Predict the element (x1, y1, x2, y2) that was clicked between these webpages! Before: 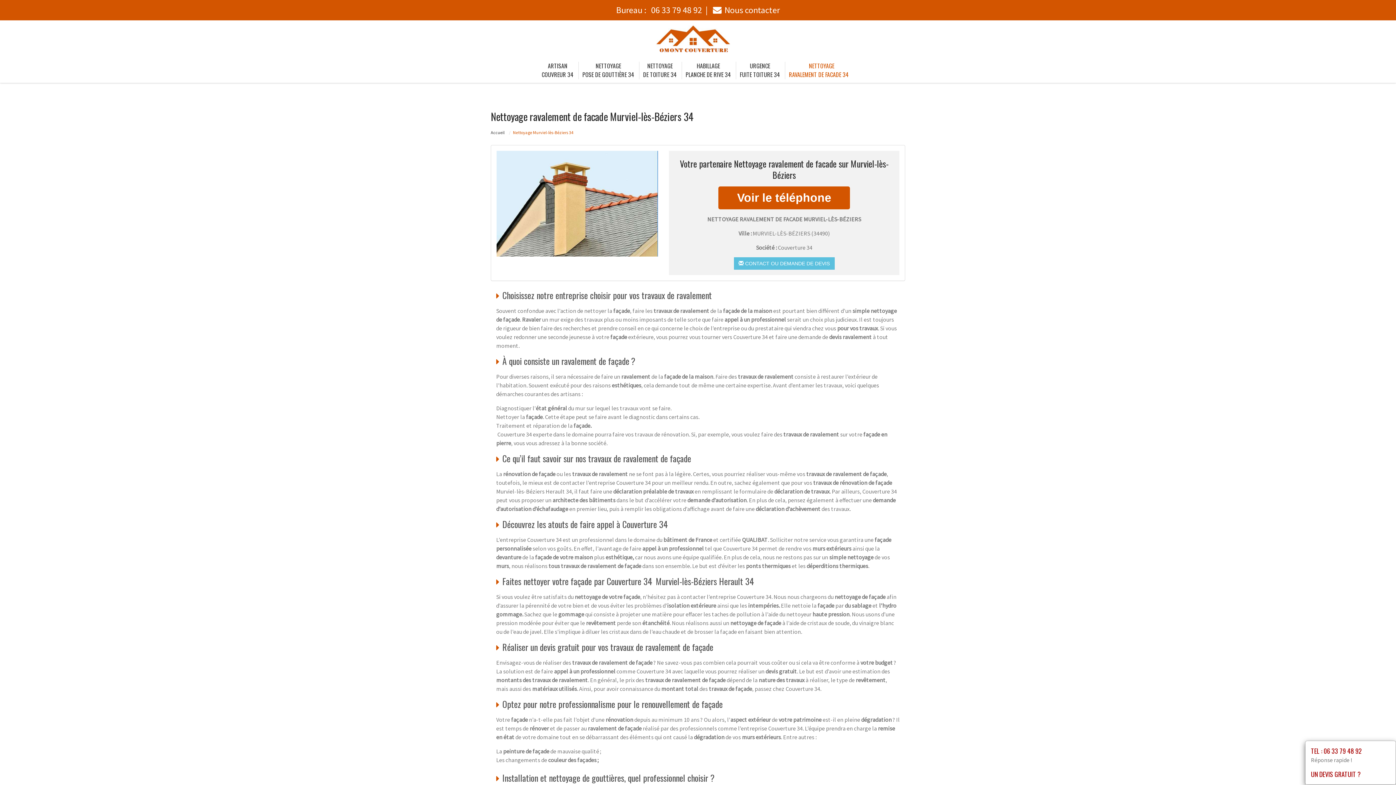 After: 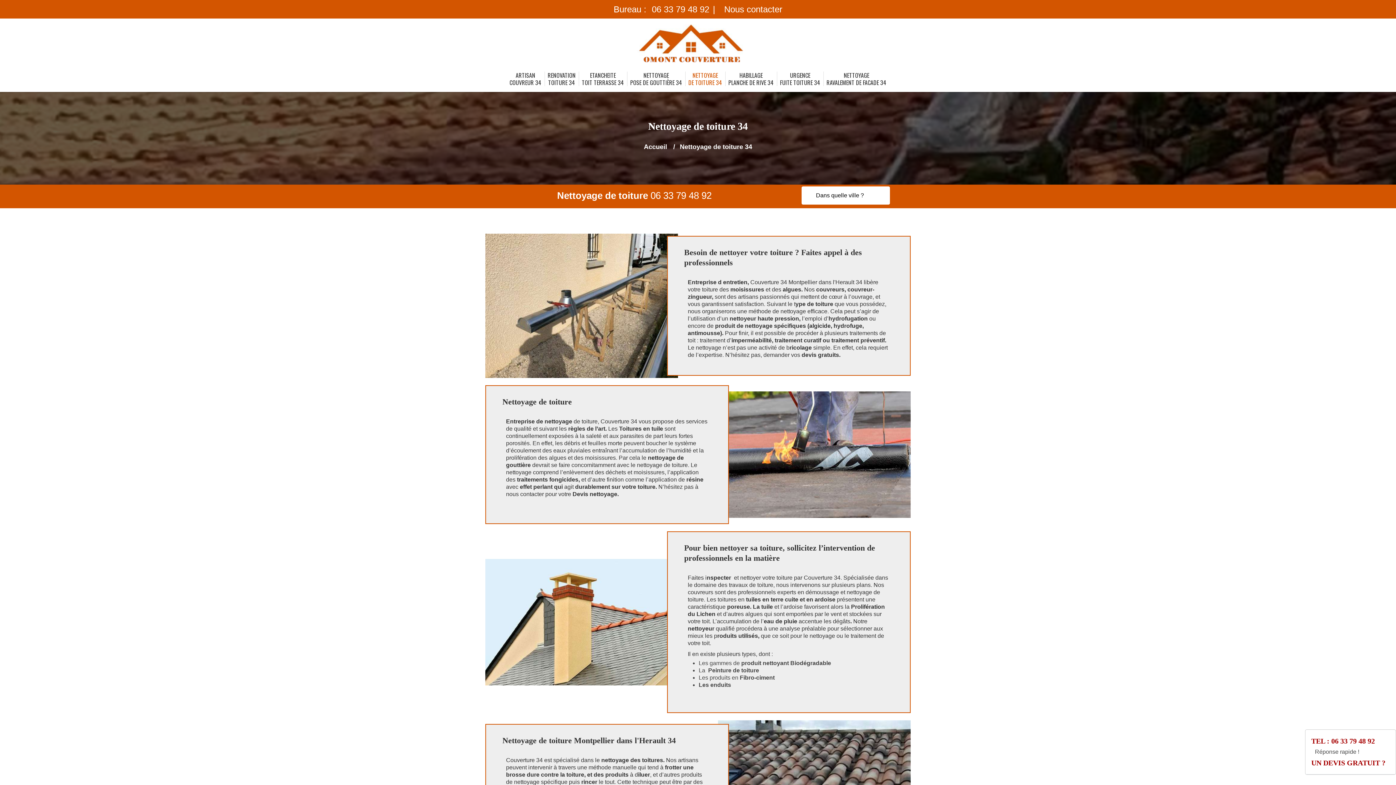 Action: label: NETTOYAGE
DE TOITURE 34 bbox: (643, 57, 677, 82)